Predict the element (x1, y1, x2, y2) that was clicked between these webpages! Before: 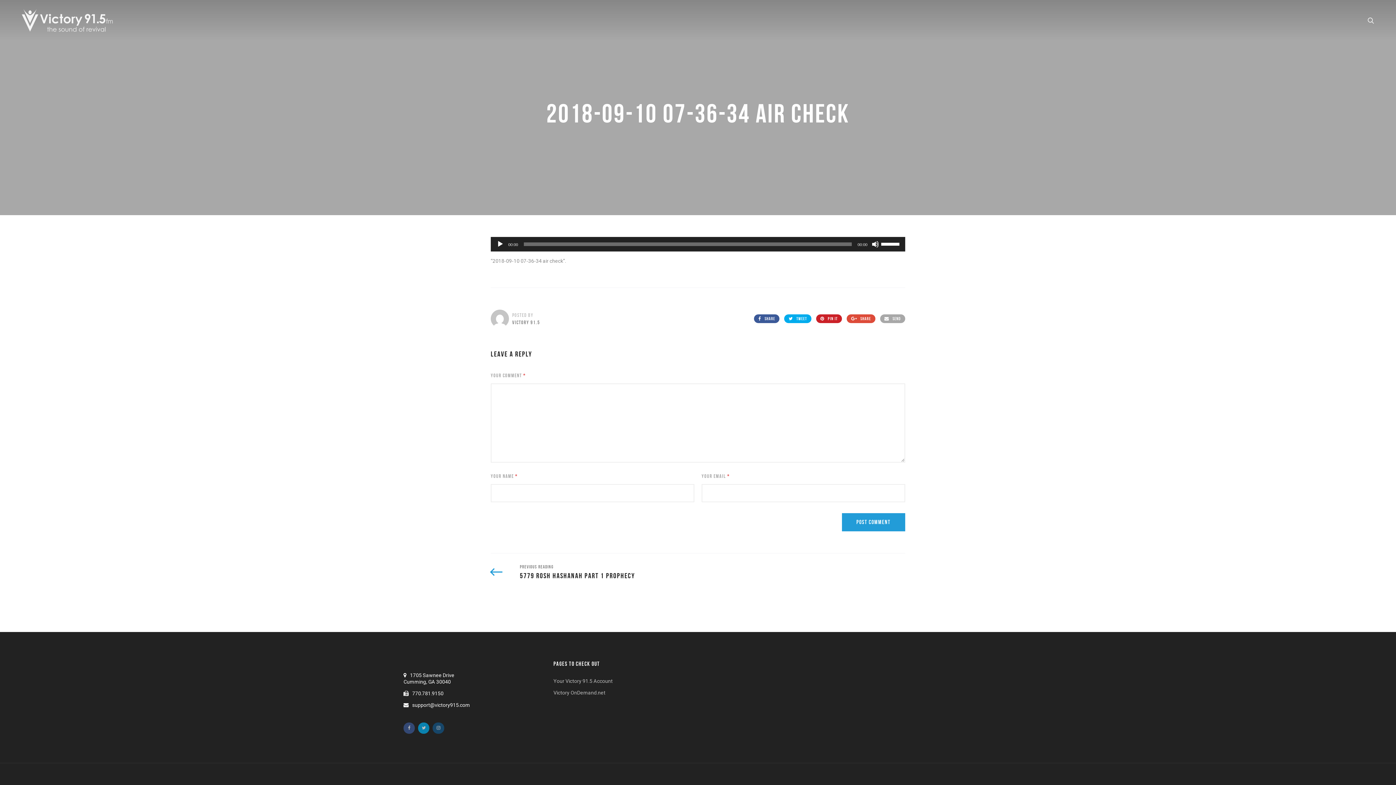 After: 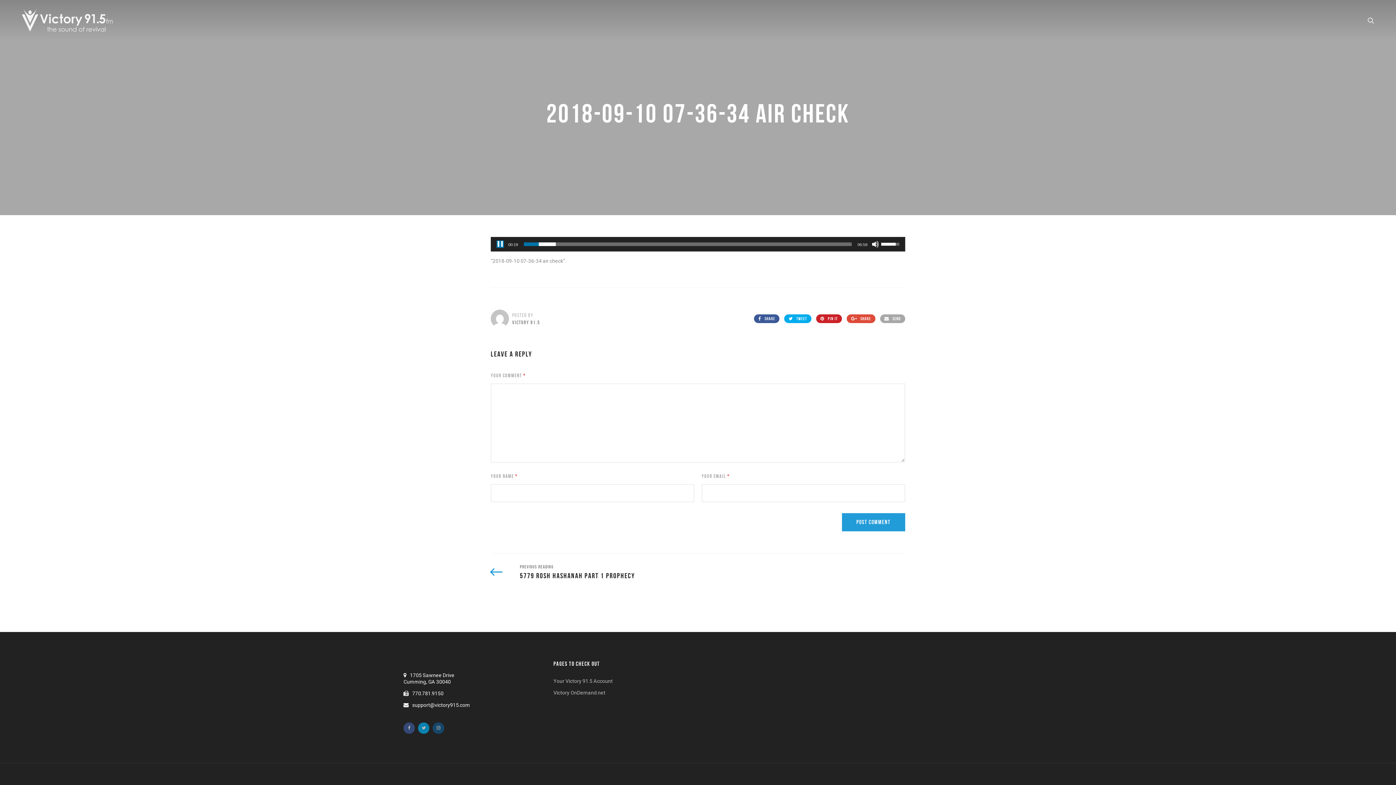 Action: bbox: (496, 240, 504, 248) label: Play